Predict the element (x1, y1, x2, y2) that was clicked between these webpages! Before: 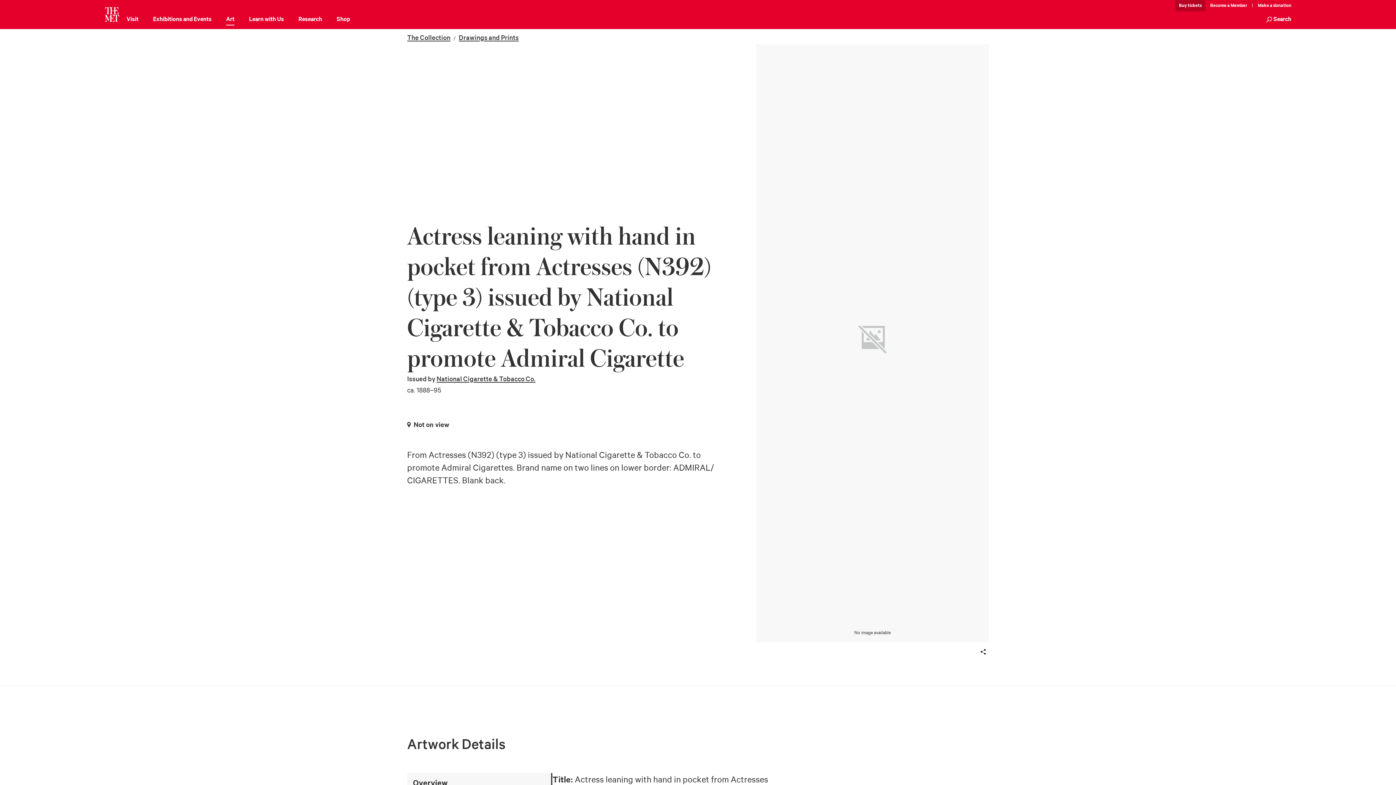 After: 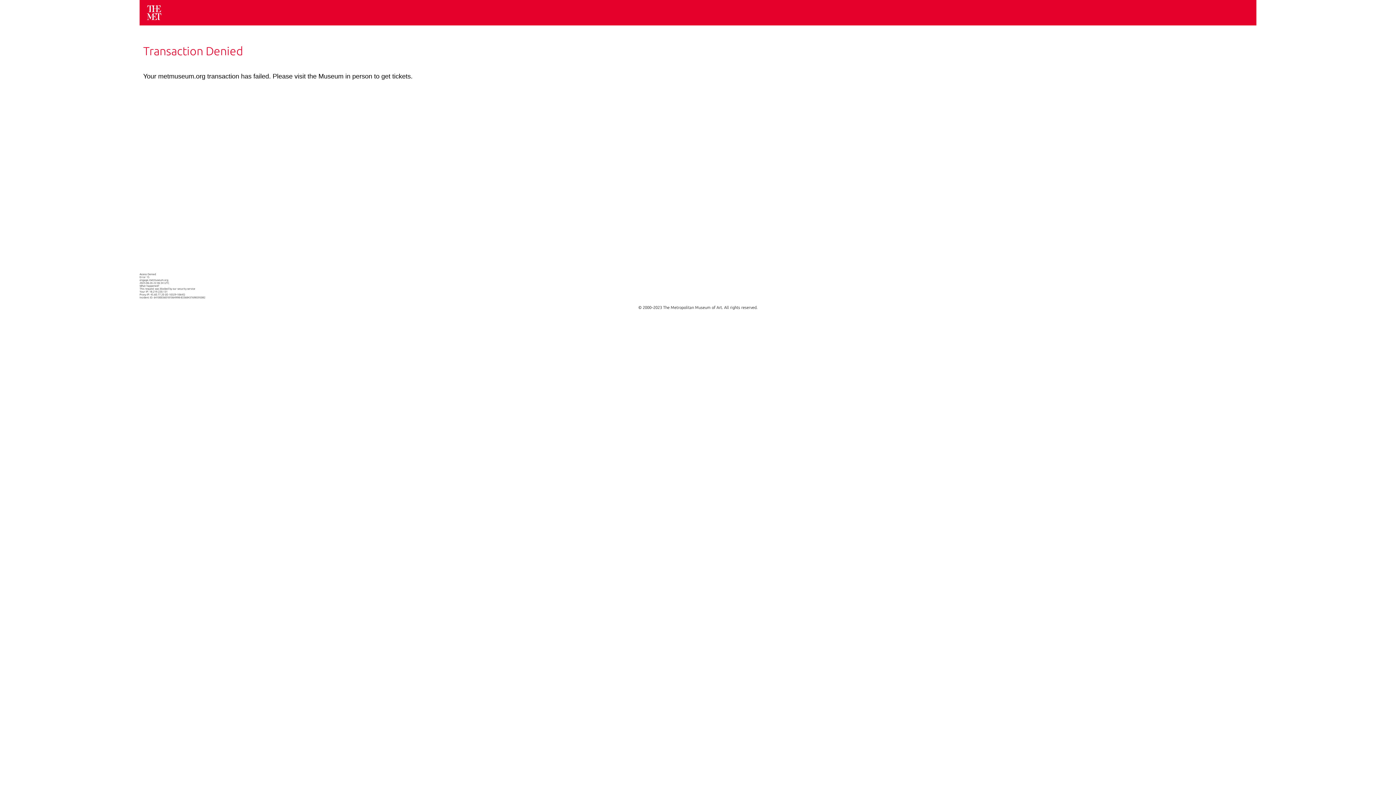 Action: bbox: (1206, 0, 1251, 11) label: Member